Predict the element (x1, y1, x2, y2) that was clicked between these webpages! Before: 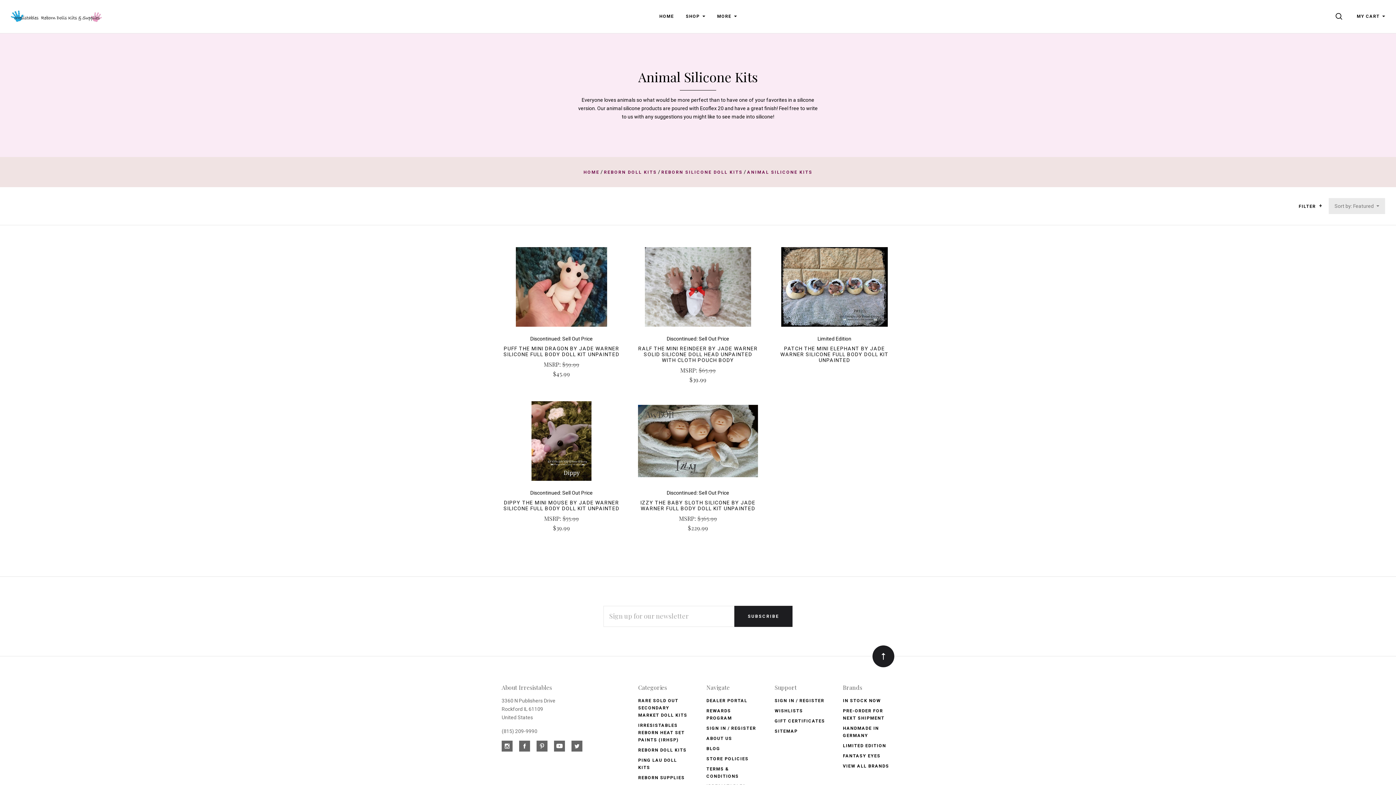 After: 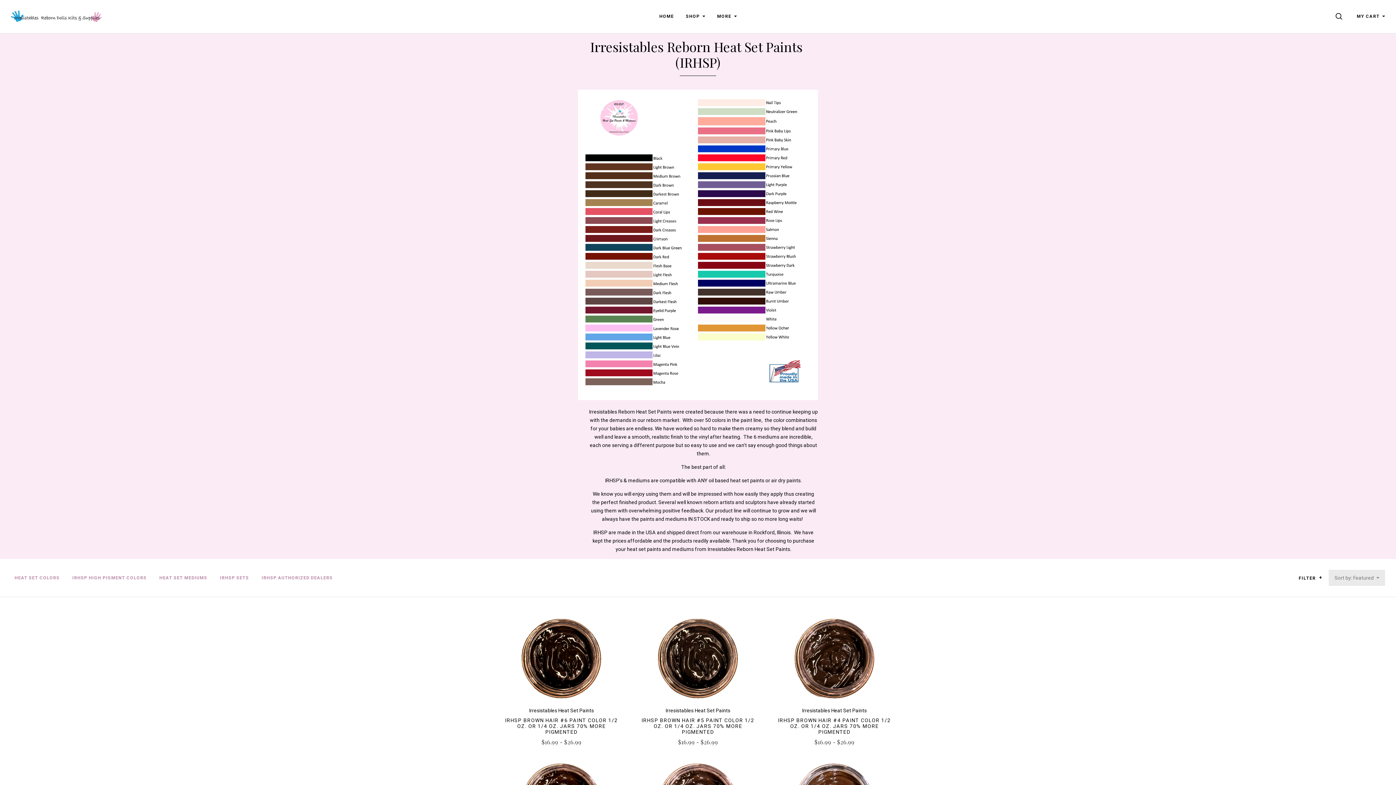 Action: bbox: (638, 723, 684, 743) label: IRRESISTABLES REBORN HEAT SET PAINTS (IRHSP)